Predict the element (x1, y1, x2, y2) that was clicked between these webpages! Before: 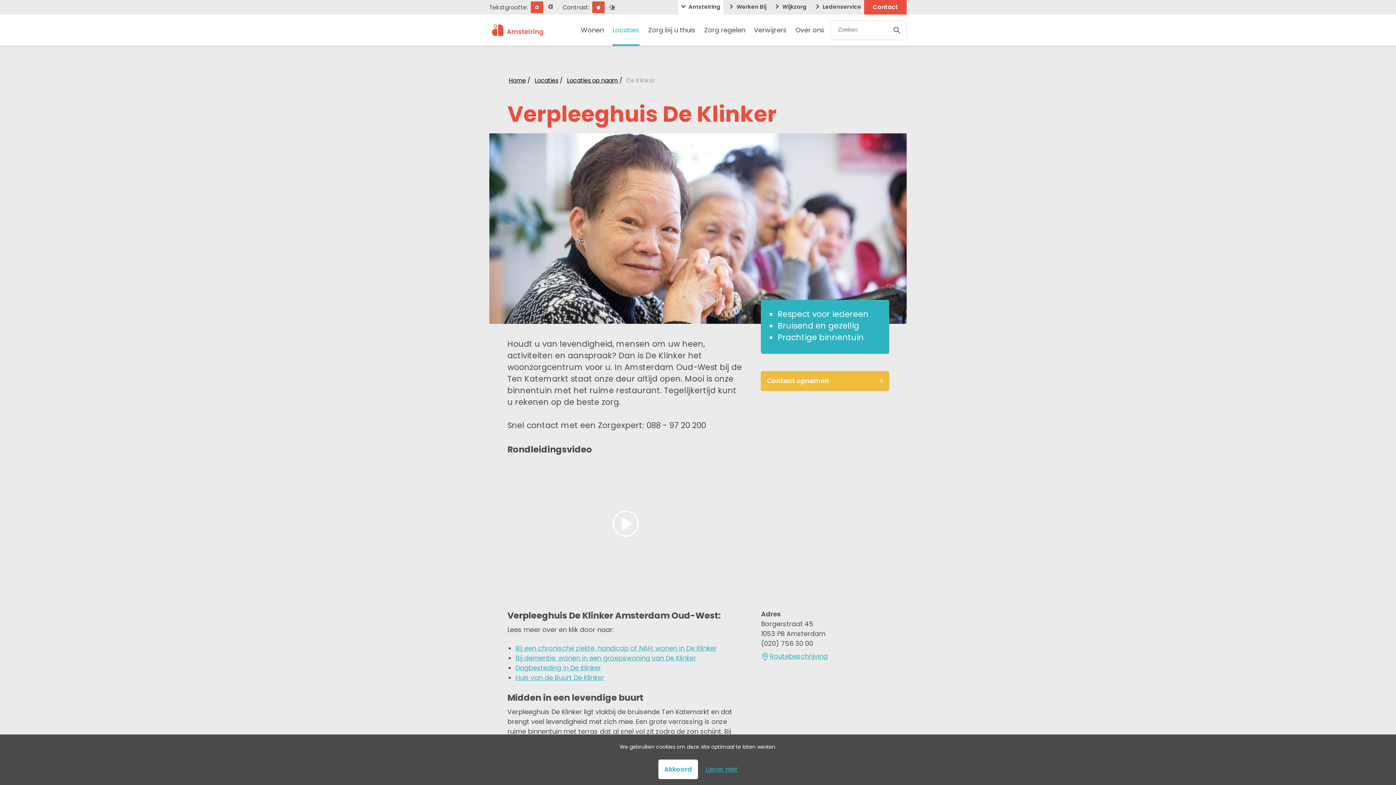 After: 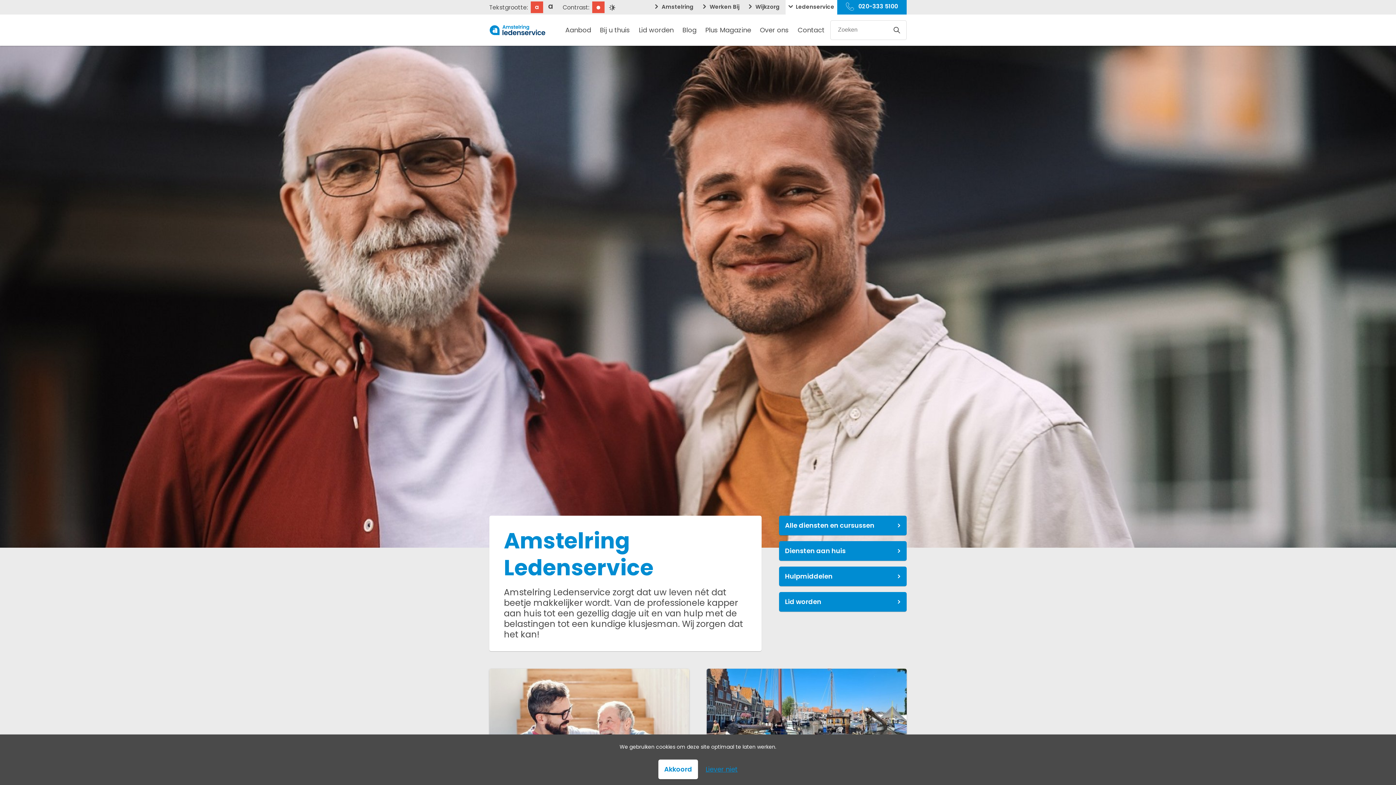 Action: label:  Ledenservice bbox: (812, 0, 864, 14)